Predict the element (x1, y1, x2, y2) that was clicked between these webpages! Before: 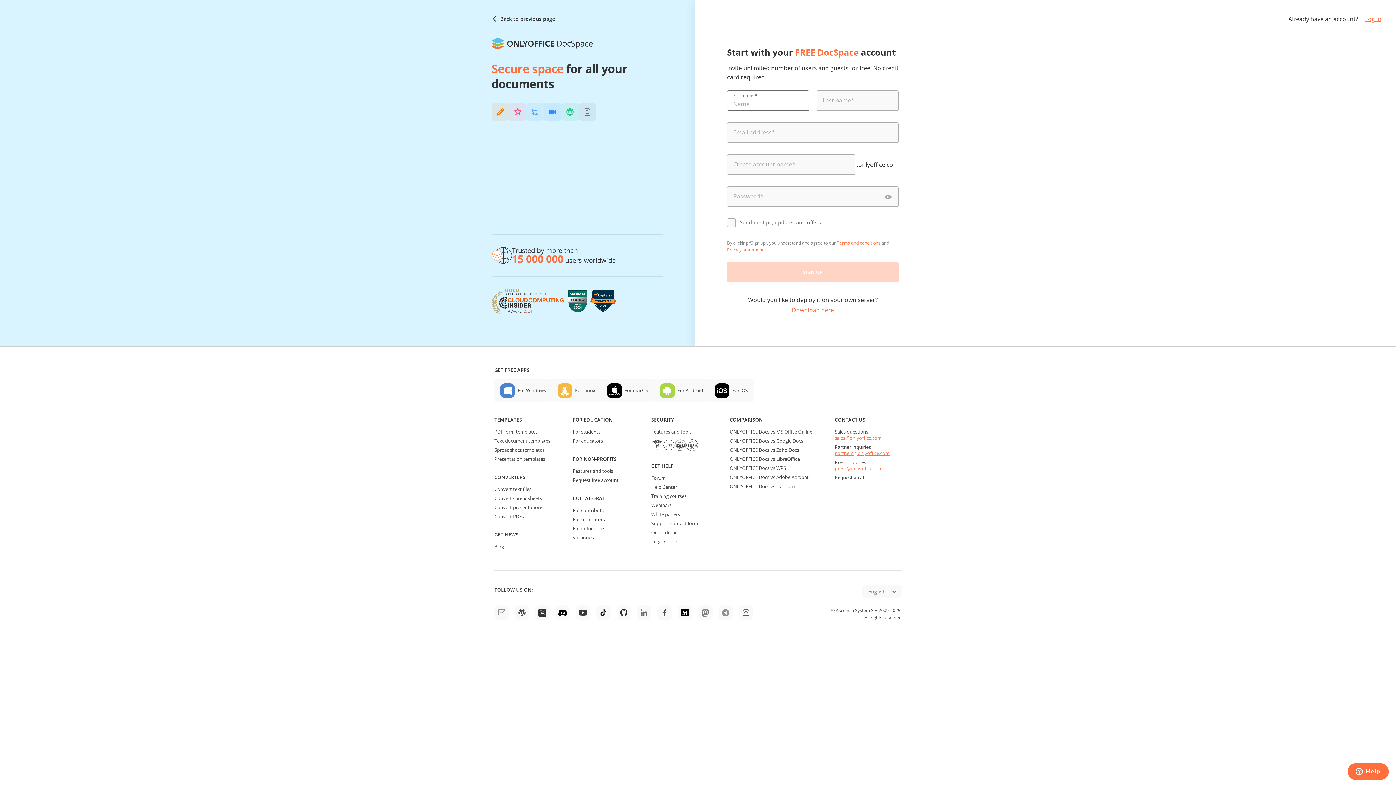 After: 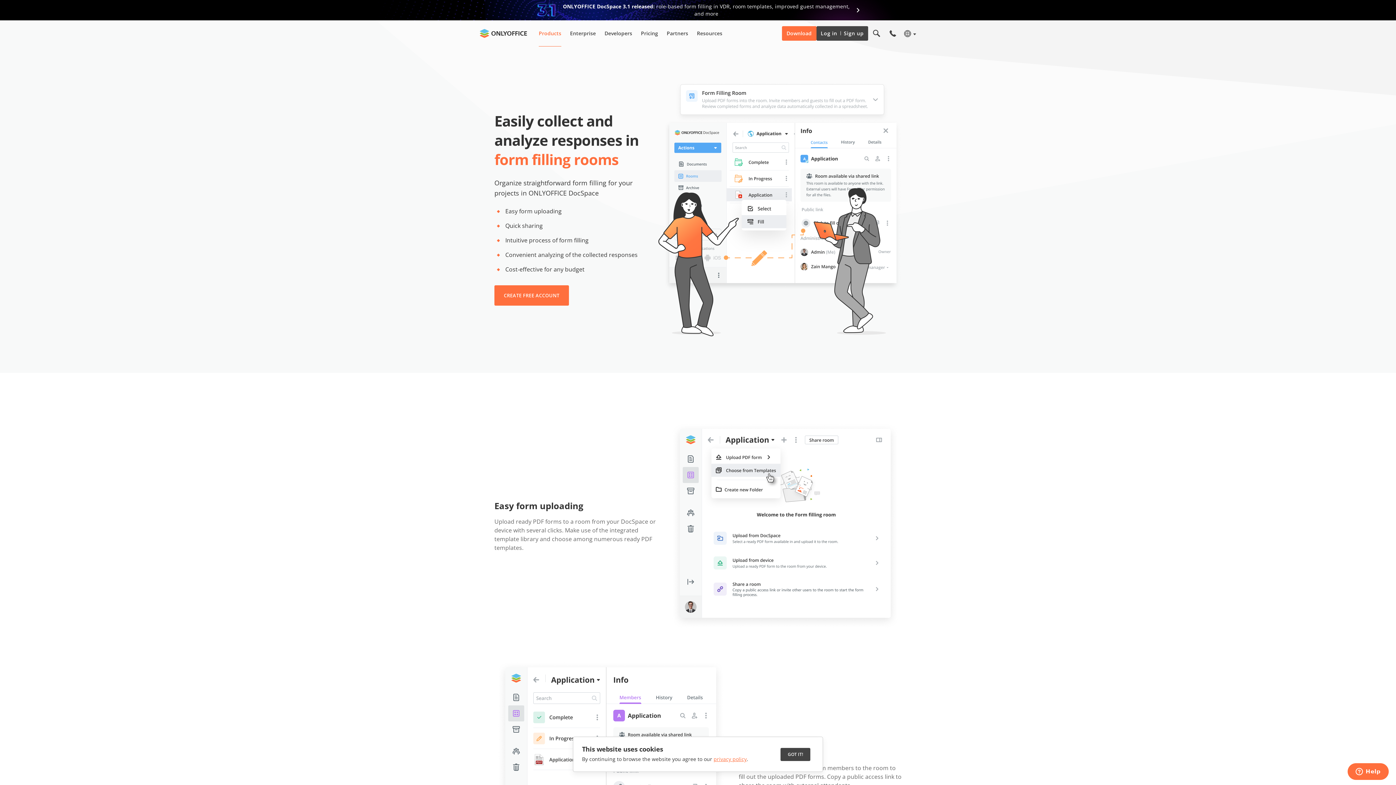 Action: bbox: (526, 103, 544, 120)